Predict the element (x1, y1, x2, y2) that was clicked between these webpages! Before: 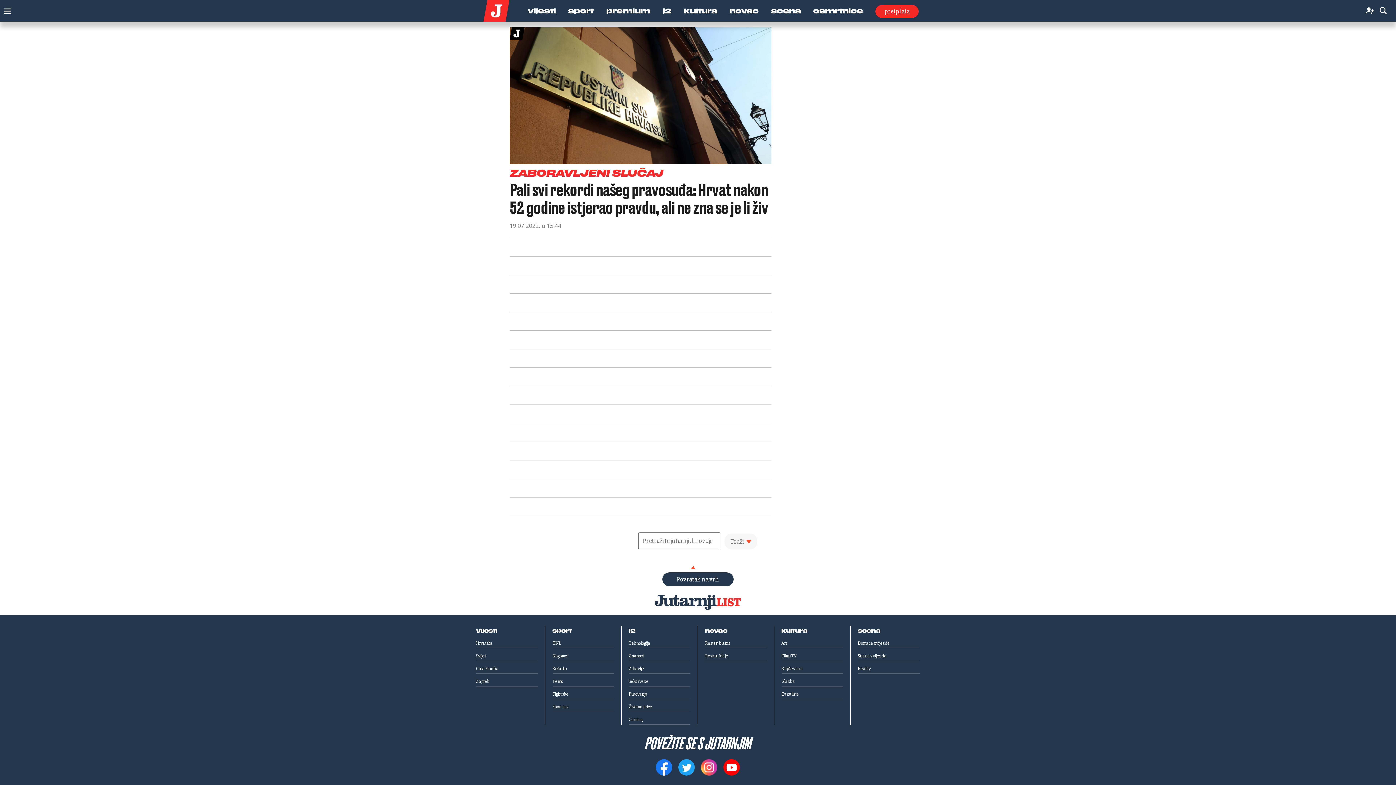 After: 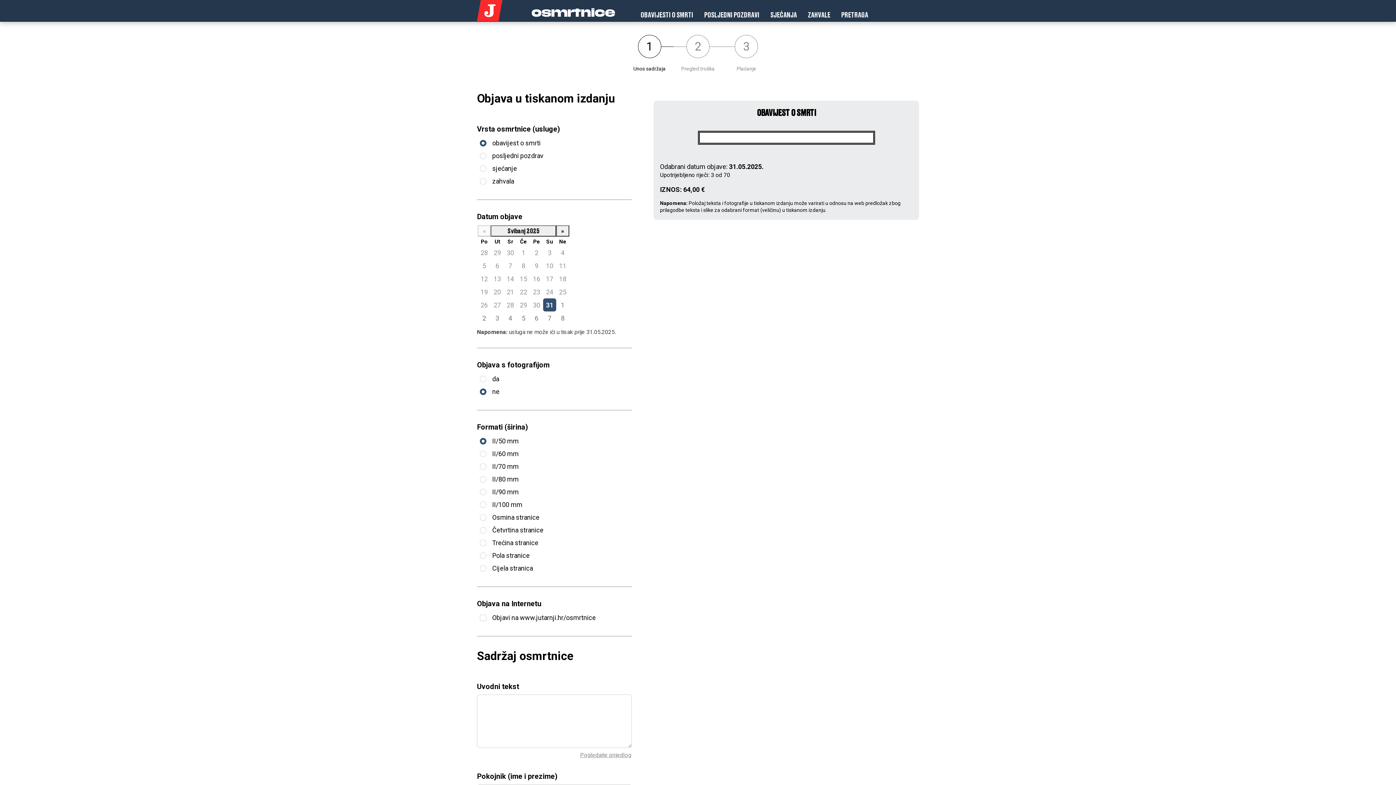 Action: label: osmrtnice bbox: (813, 3, 863, 21)